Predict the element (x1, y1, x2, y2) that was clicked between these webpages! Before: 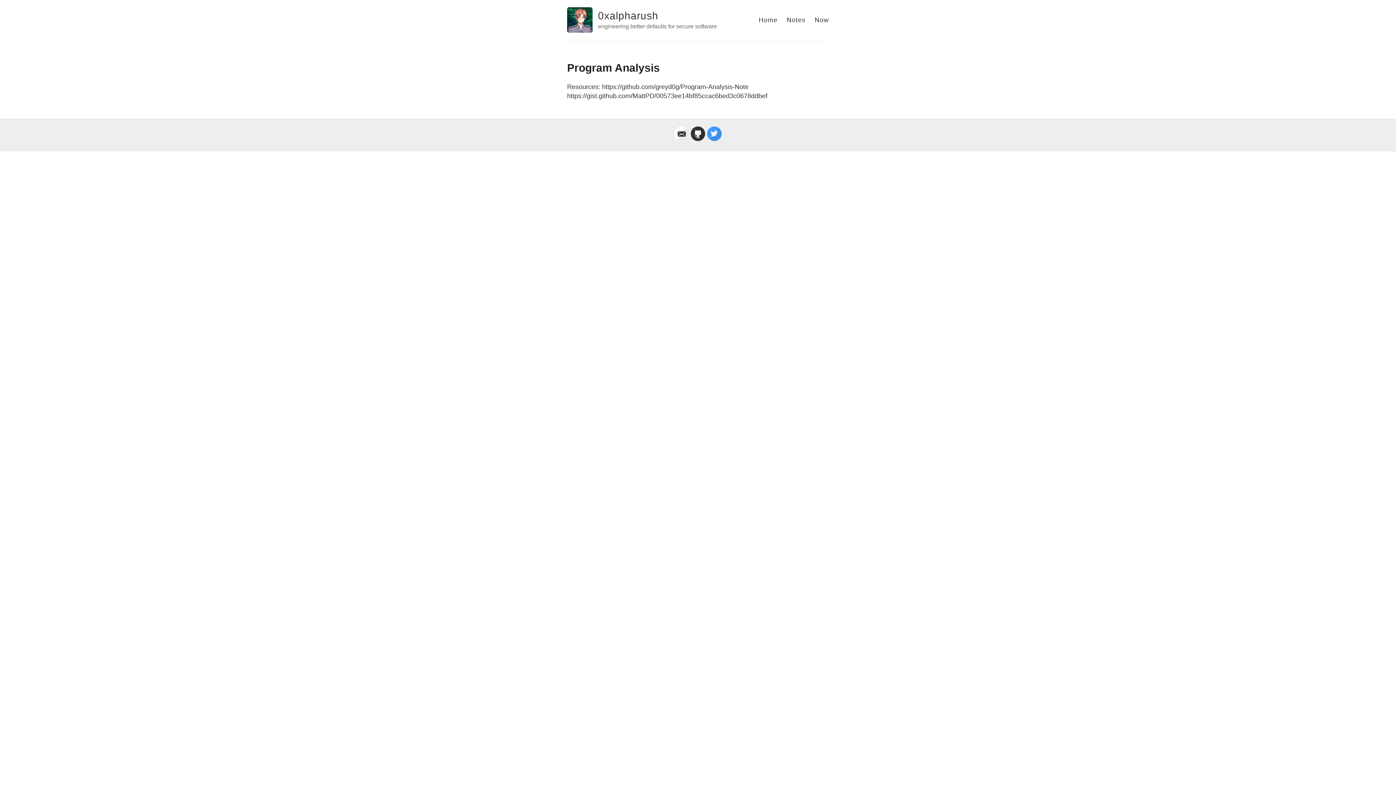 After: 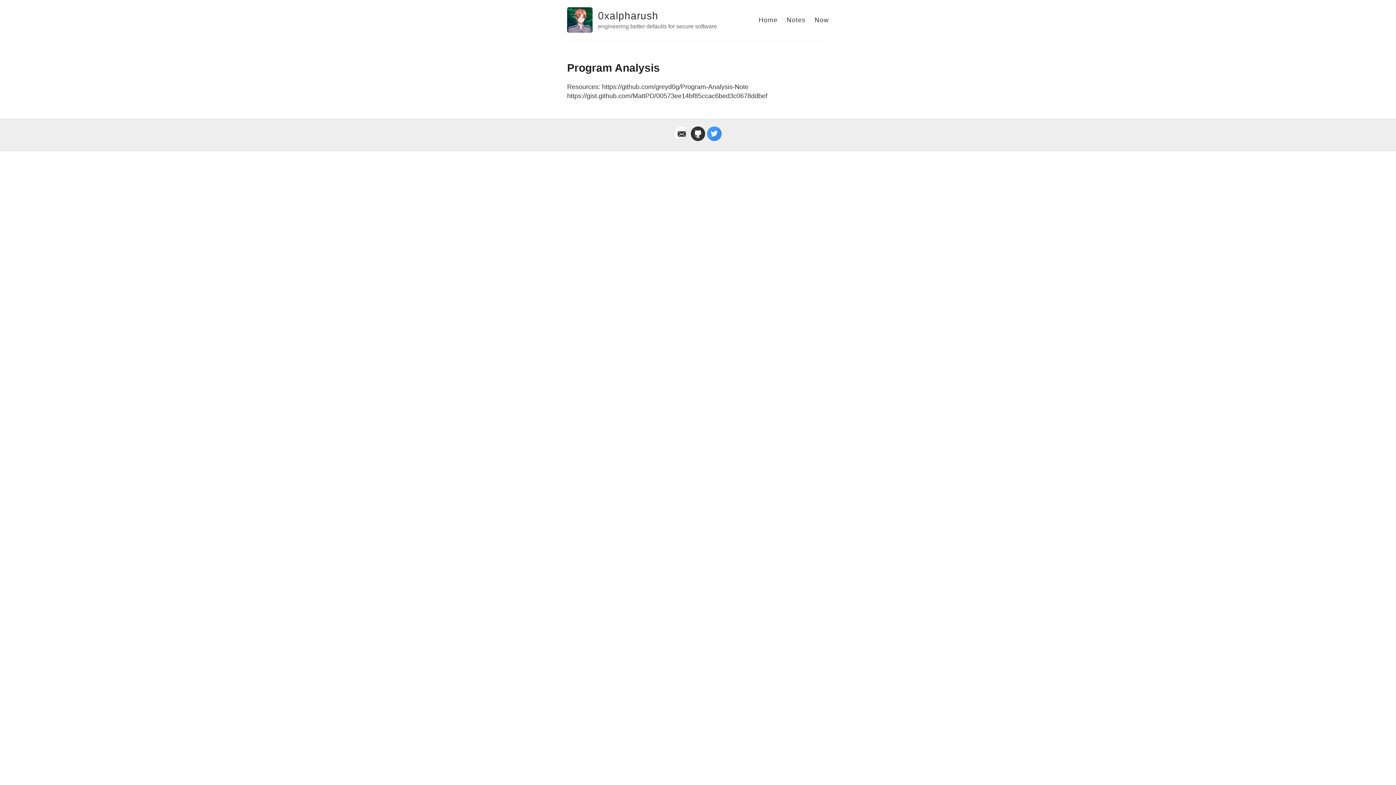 Action: bbox: (674, 135, 689, 142)